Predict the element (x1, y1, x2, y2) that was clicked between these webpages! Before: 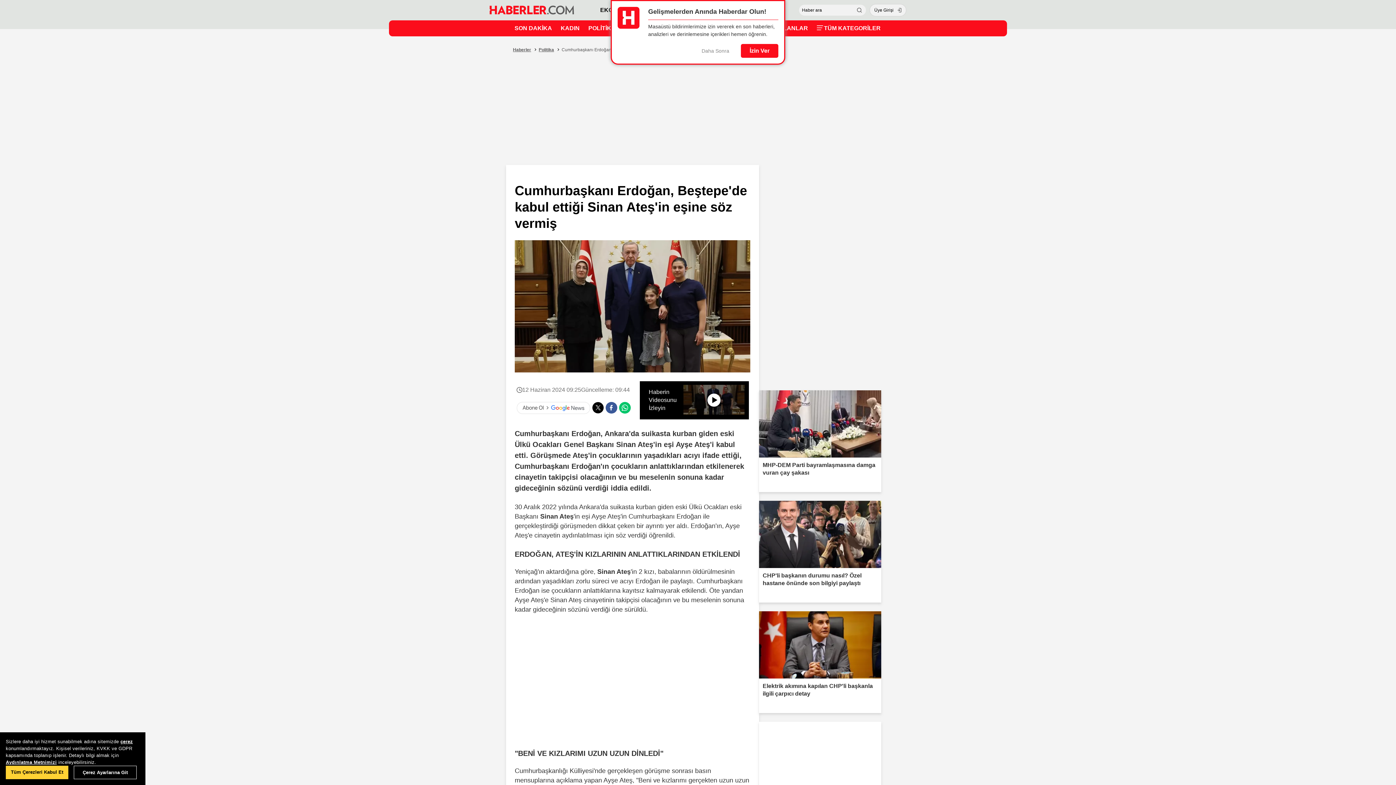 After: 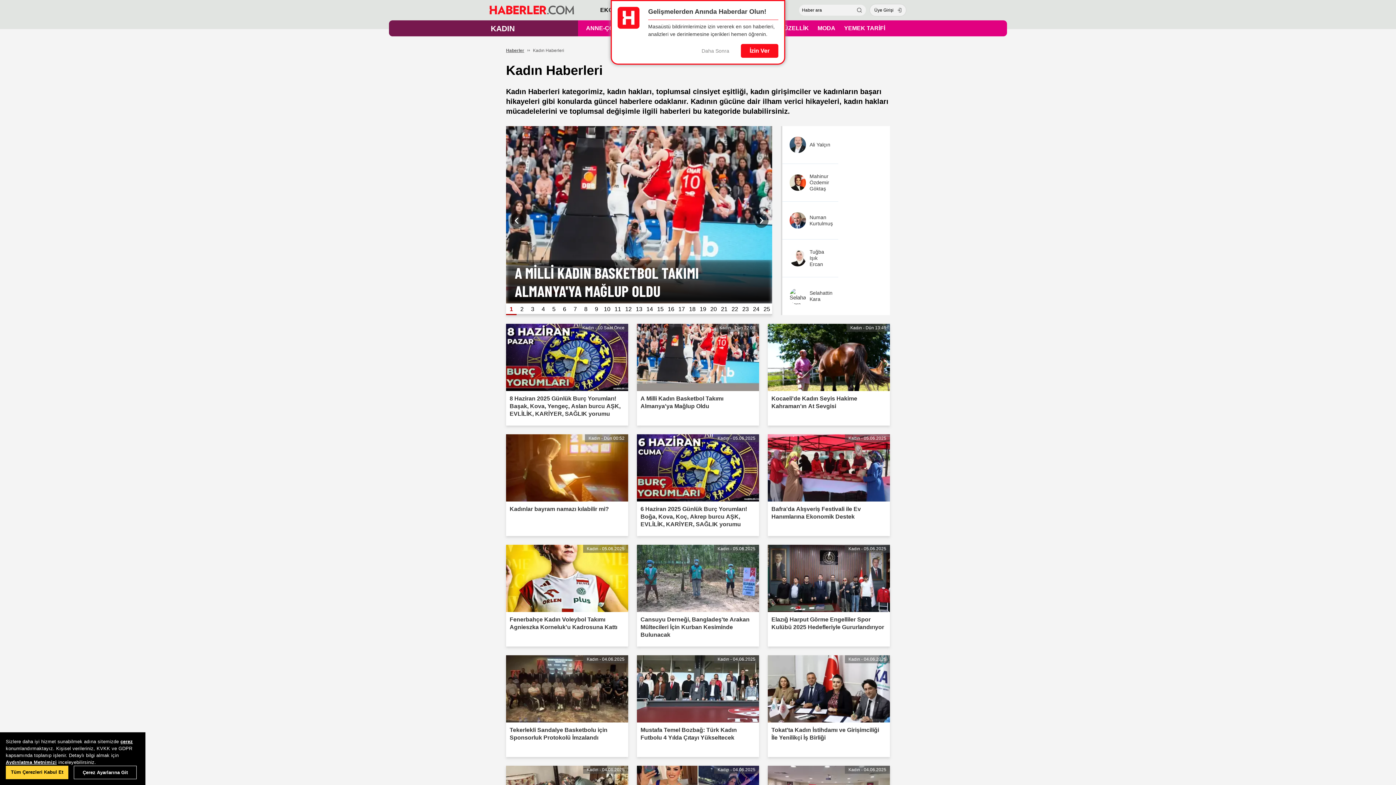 Action: bbox: (560, 21, 579, 35) label: KADIN